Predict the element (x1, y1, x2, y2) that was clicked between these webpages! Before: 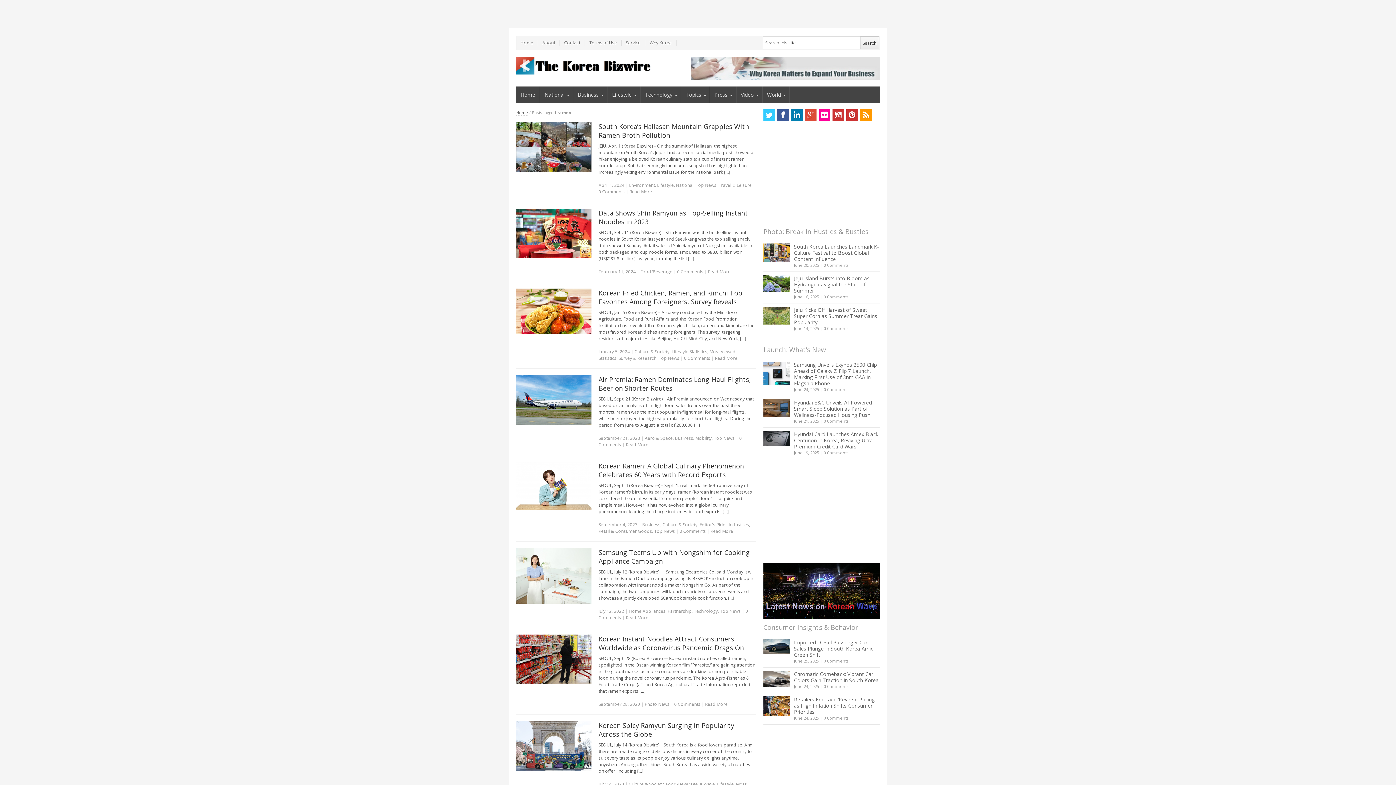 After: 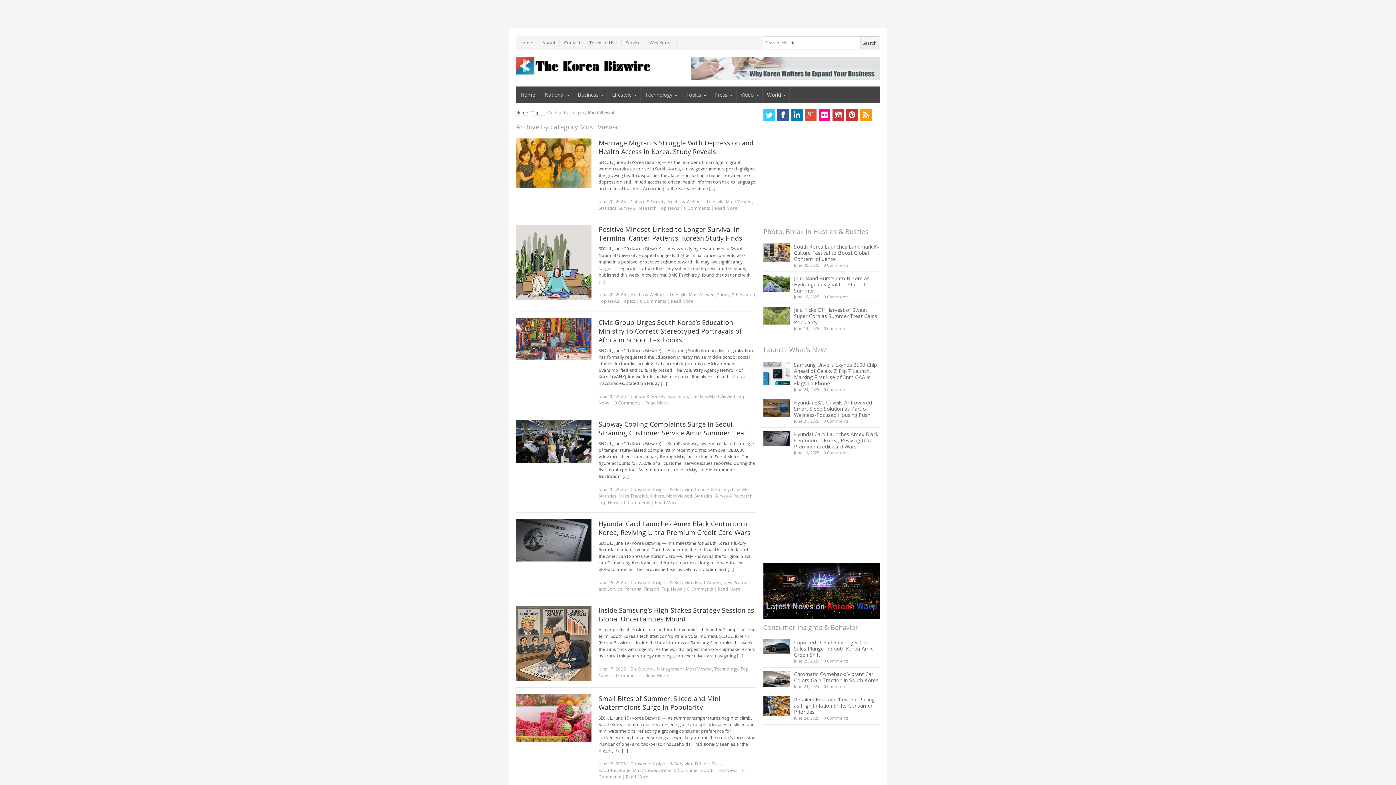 Action: bbox: (709, 348, 735, 354) label: Most Viewed